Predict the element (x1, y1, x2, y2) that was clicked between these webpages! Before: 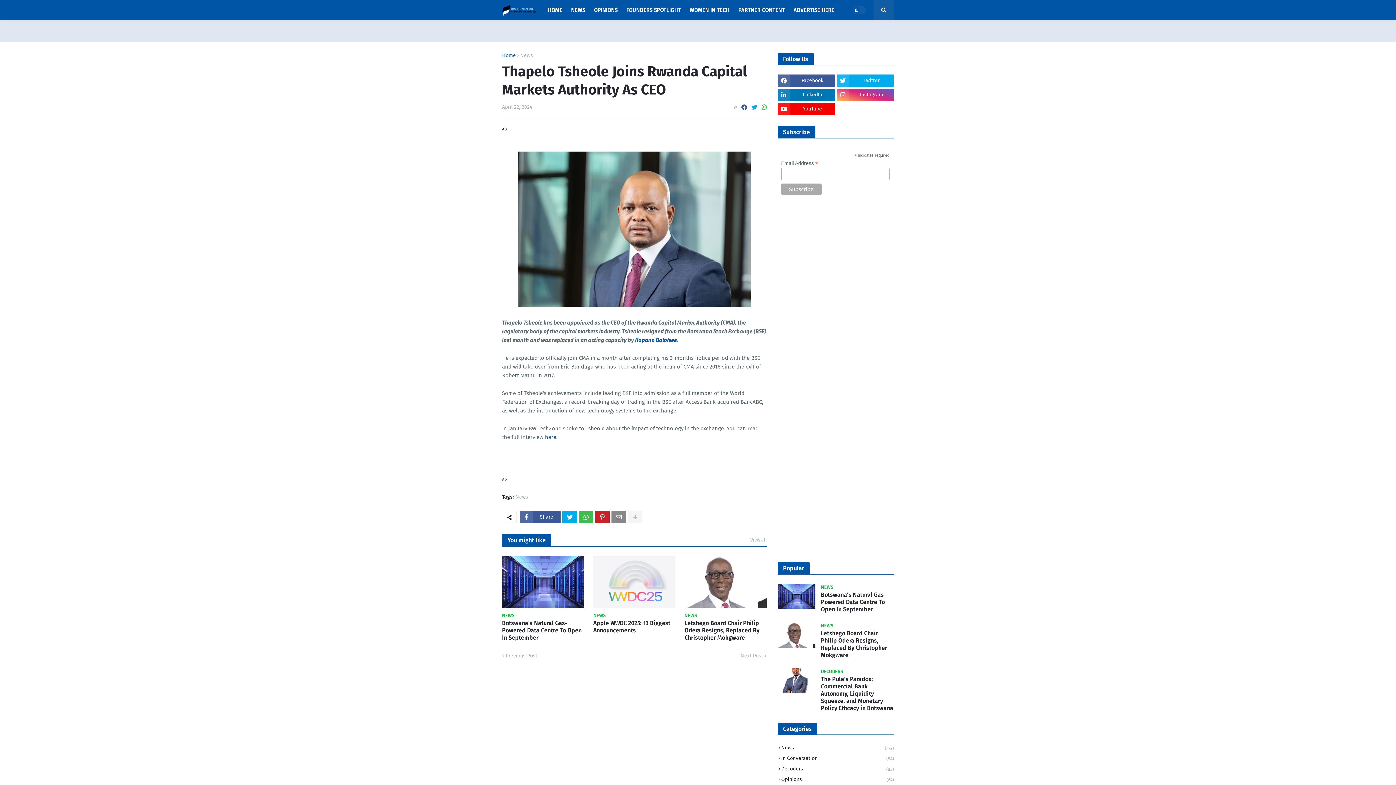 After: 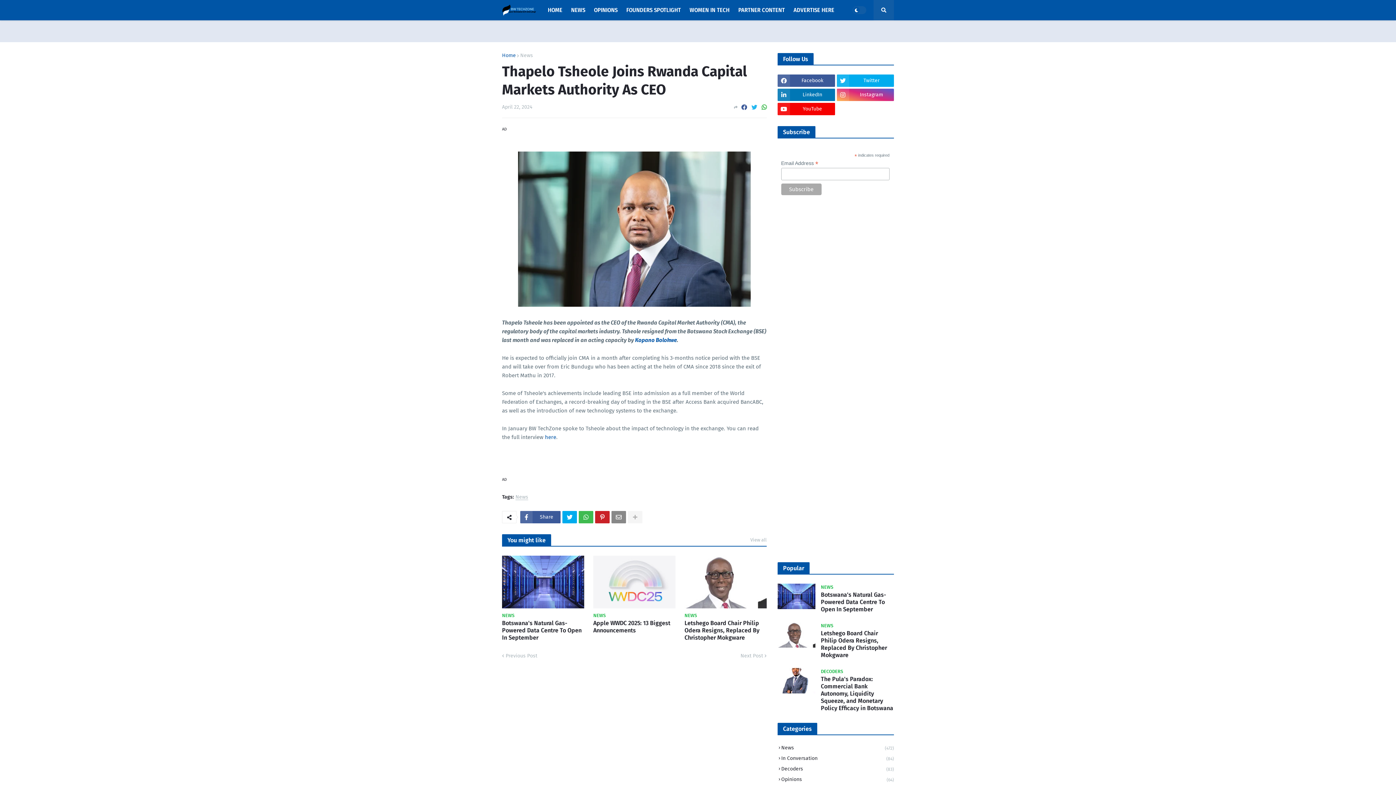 Action: bbox: (751, 104, 757, 110)